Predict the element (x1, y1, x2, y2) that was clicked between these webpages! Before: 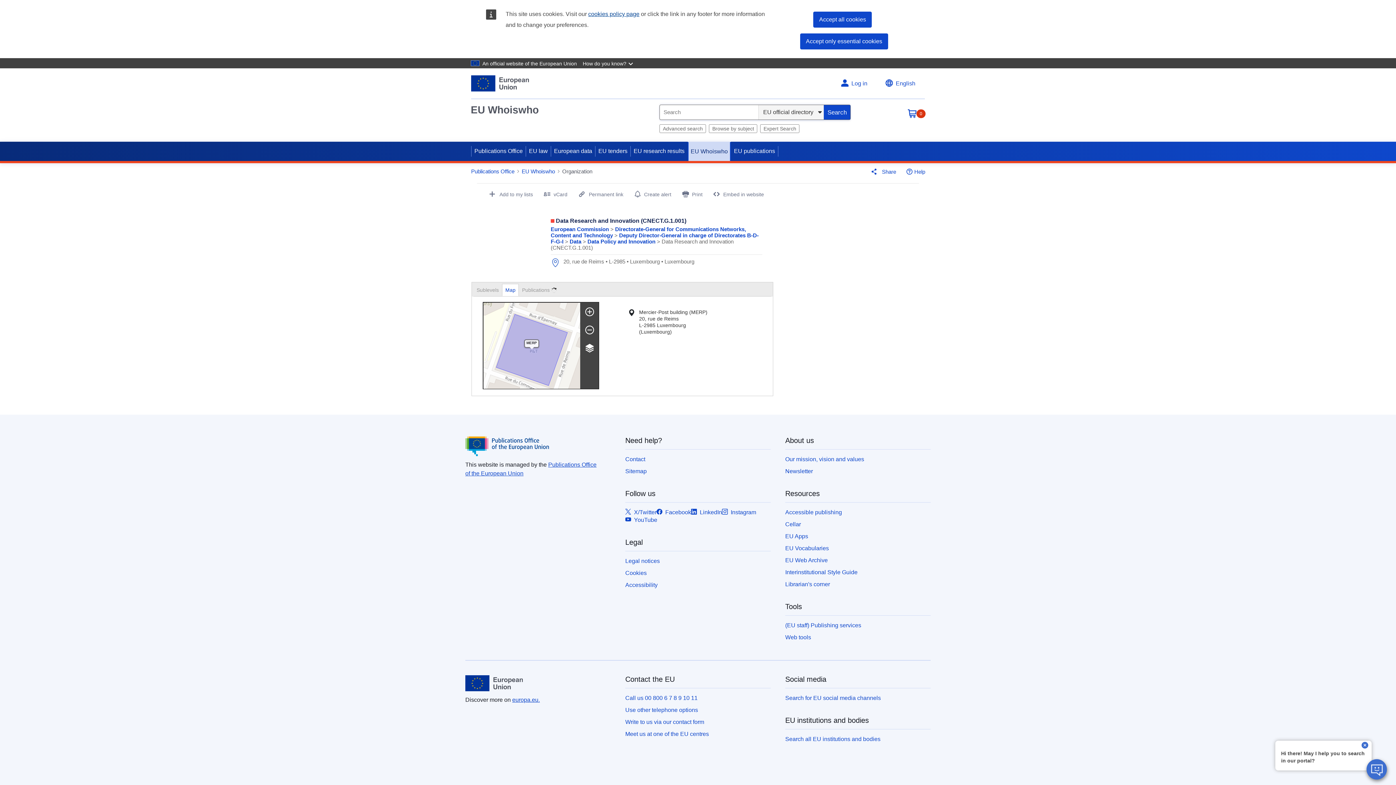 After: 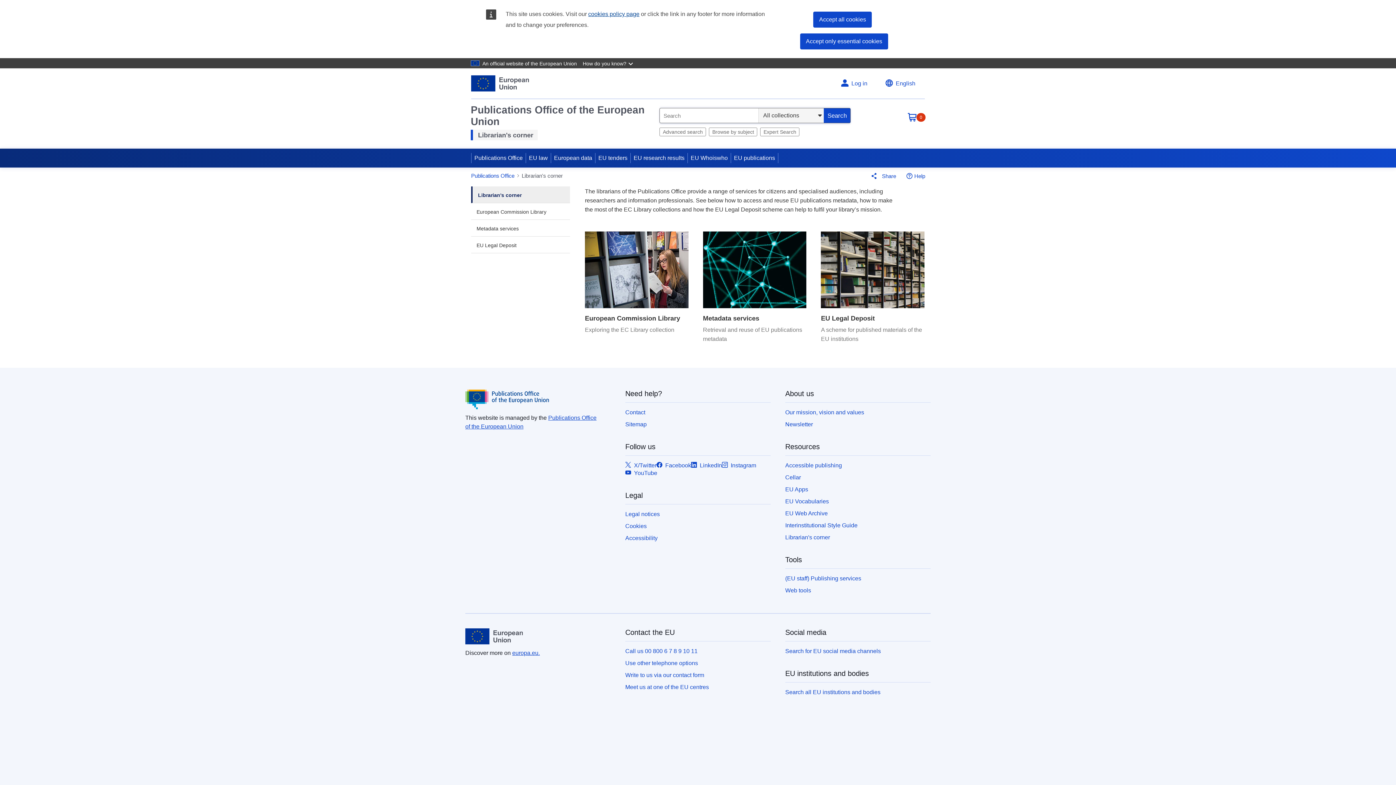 Action: label: Librarian's corner bbox: (785, 581, 830, 587)